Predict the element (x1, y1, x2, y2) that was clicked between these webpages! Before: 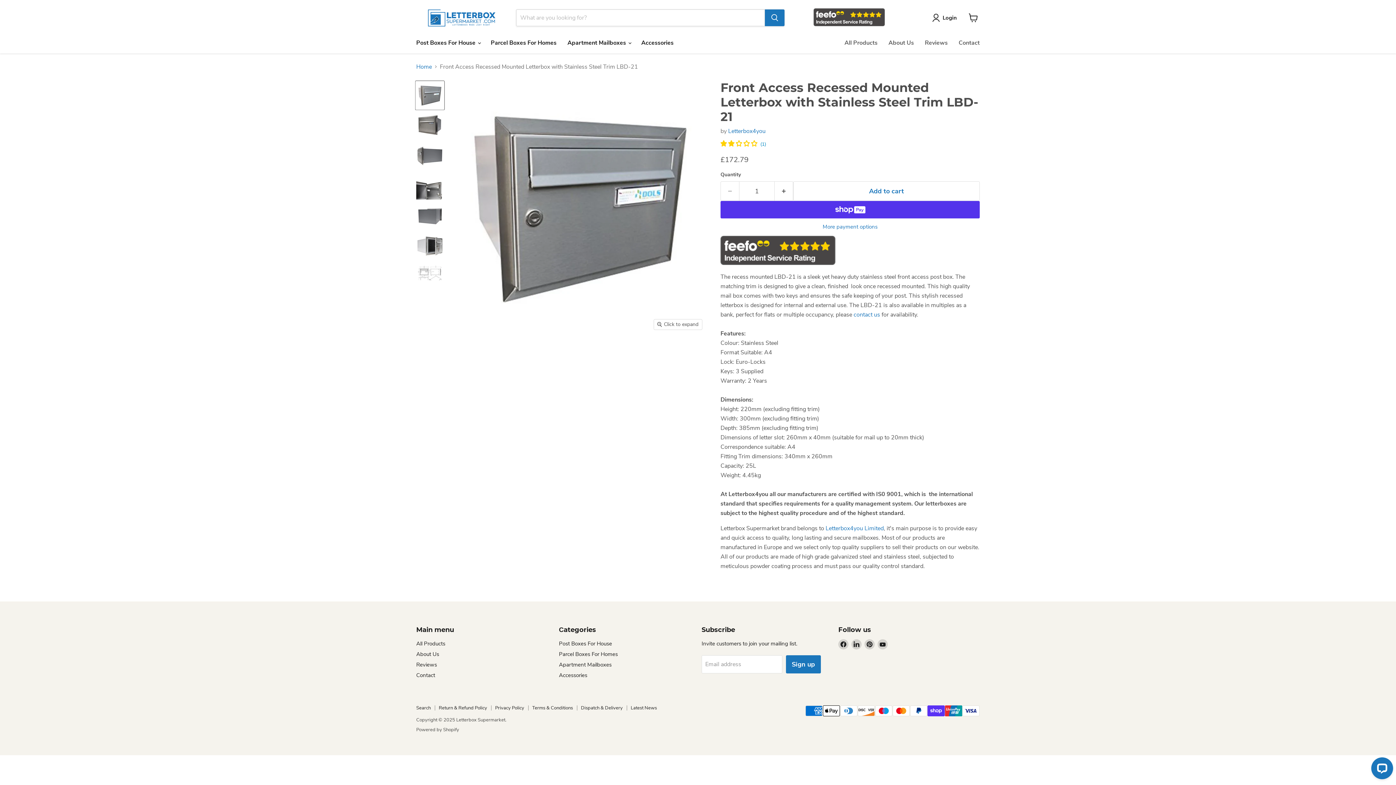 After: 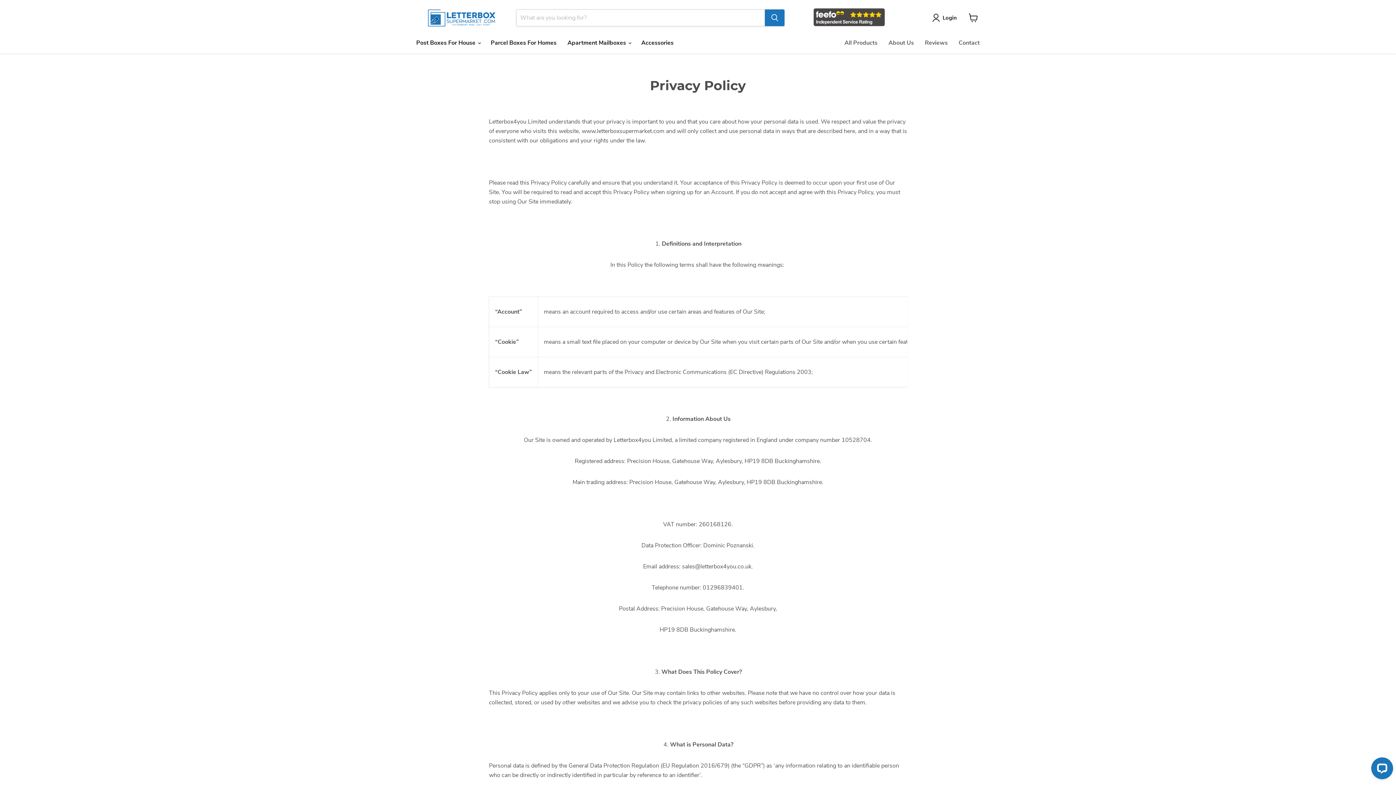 Action: label: Privacy Policy bbox: (495, 704, 524, 711)